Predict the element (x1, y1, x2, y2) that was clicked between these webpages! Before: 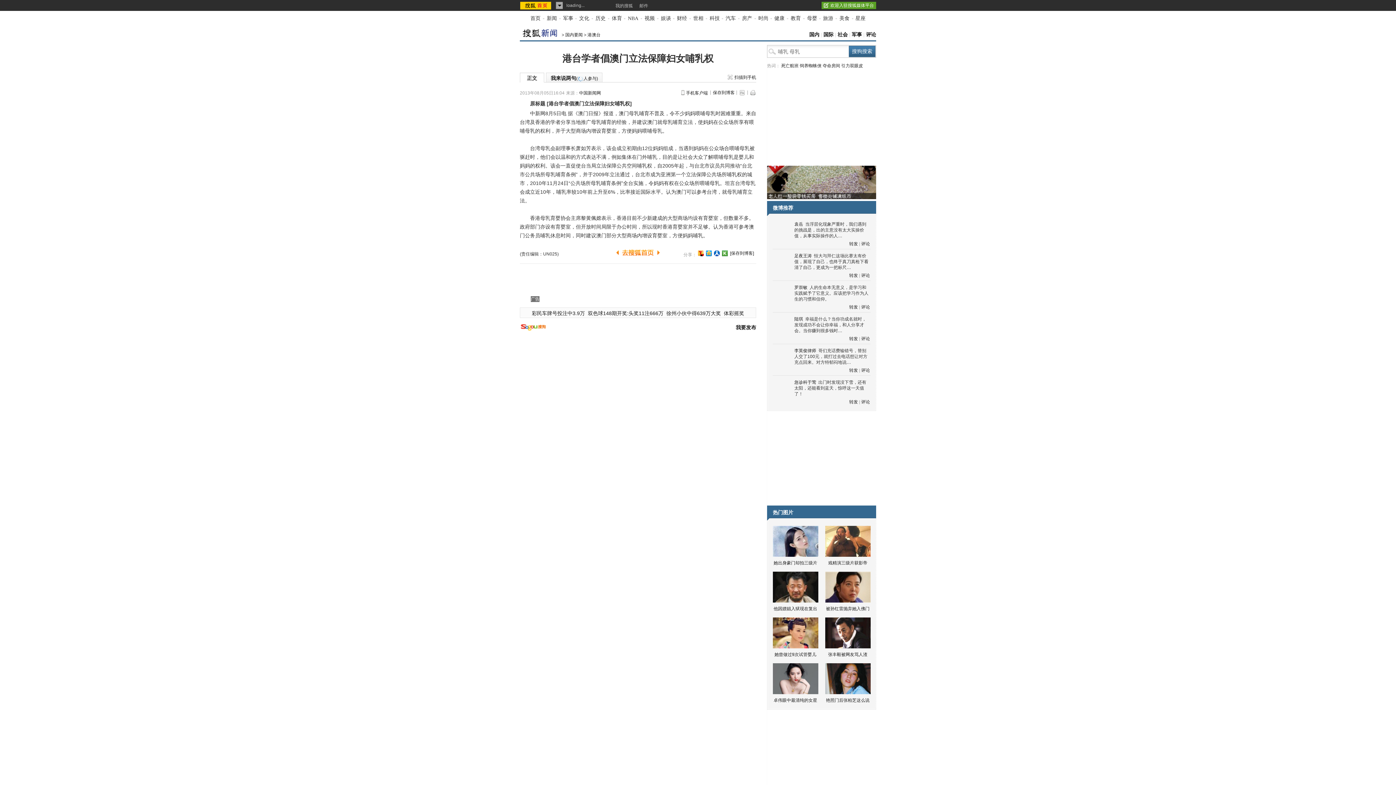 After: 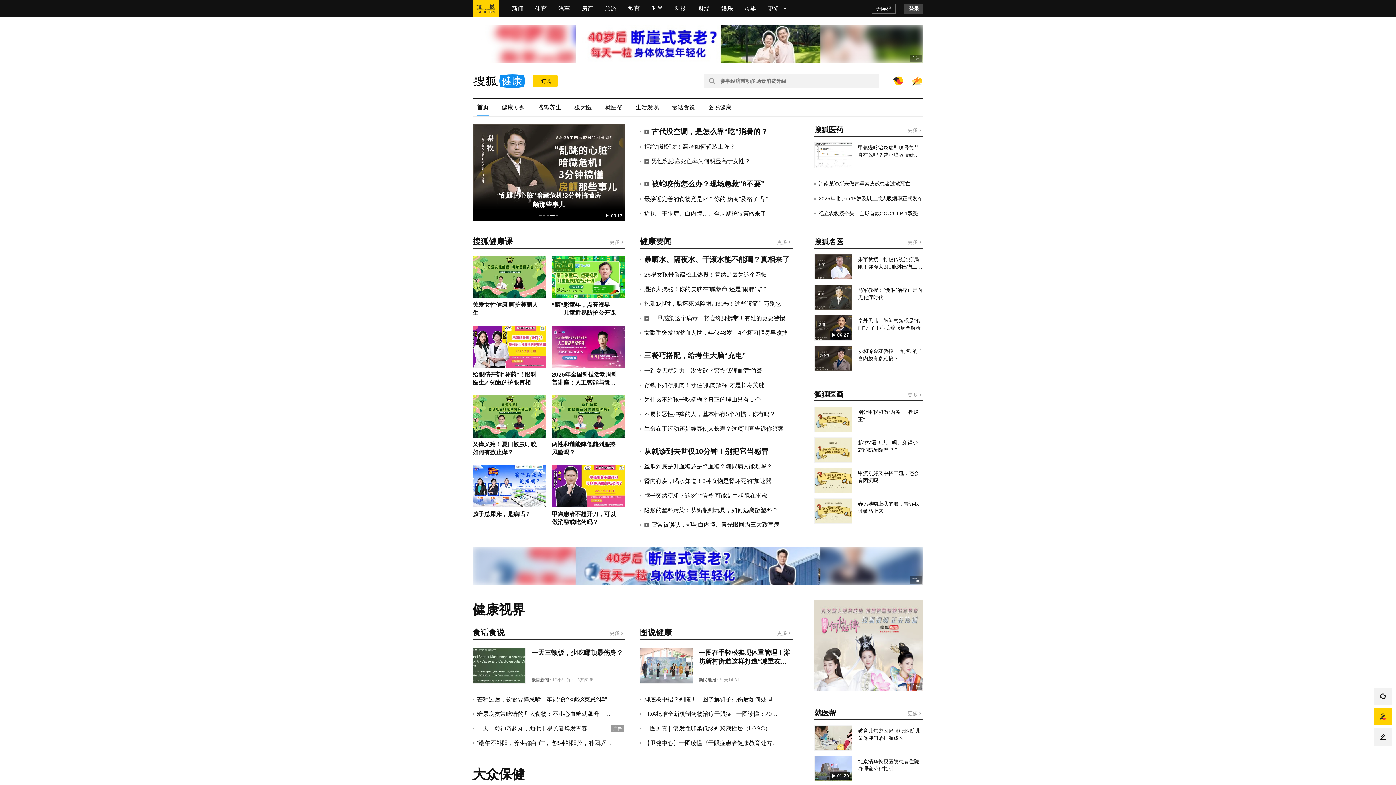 Action: bbox: (774, 15, 784, 21) label: 健康